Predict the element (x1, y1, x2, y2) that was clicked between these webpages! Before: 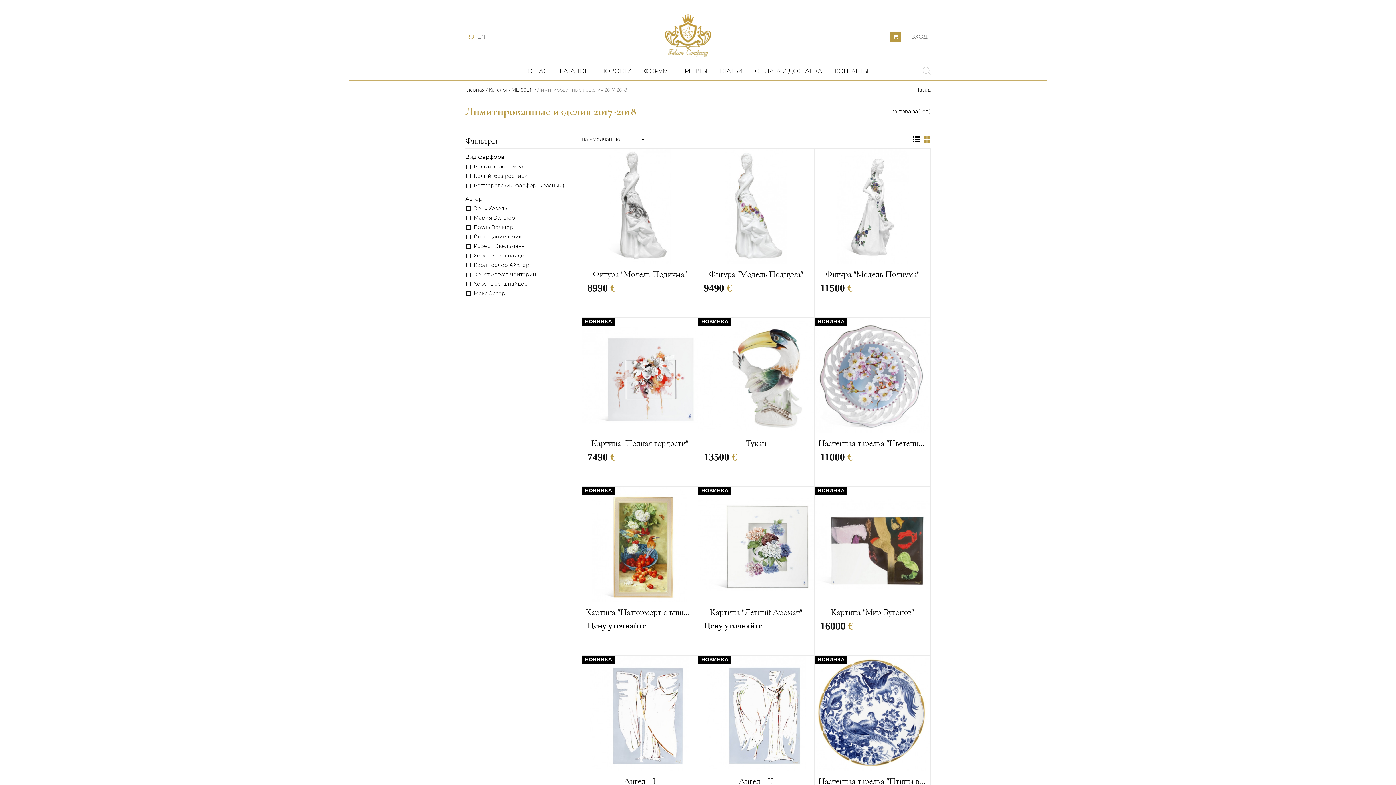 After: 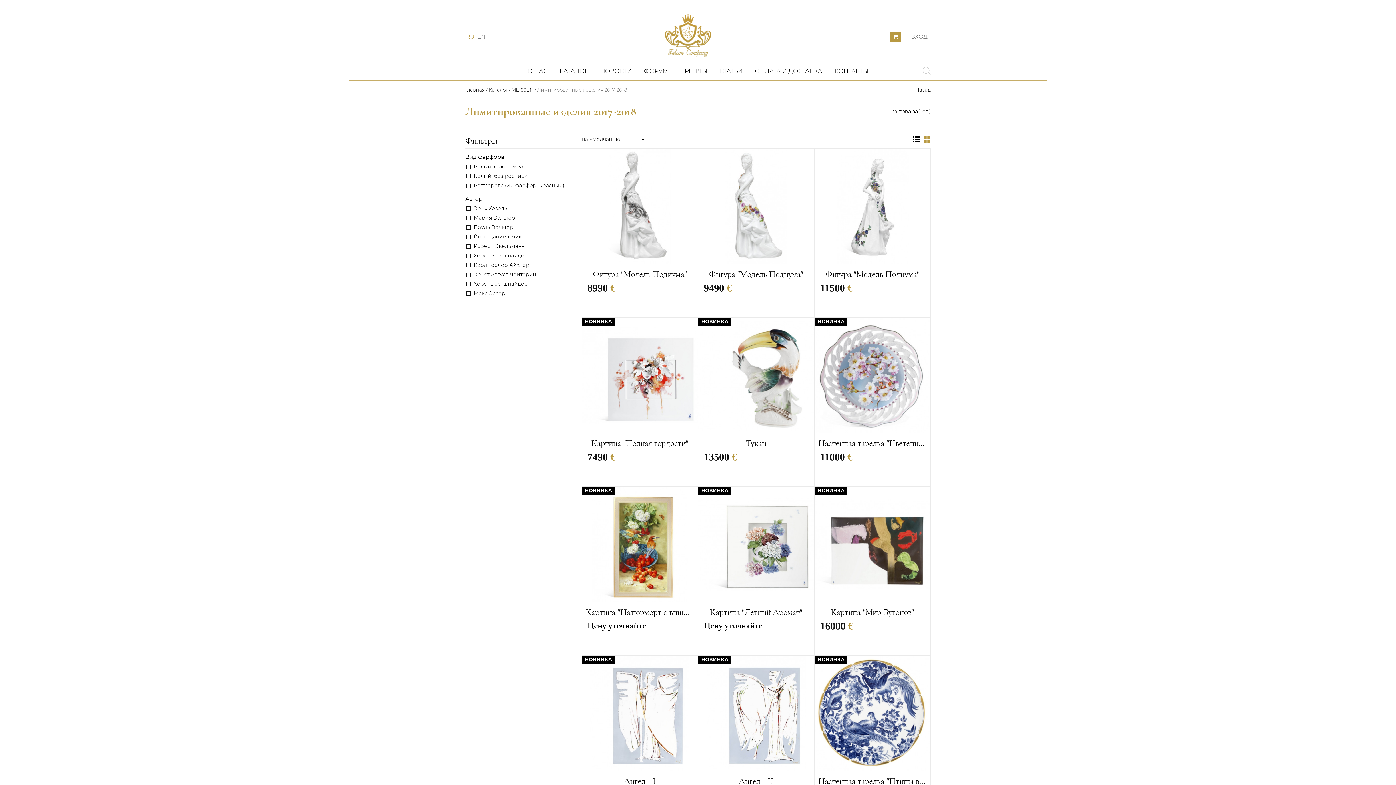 Action: label: RU  bbox: (465, 34, 476, 39)